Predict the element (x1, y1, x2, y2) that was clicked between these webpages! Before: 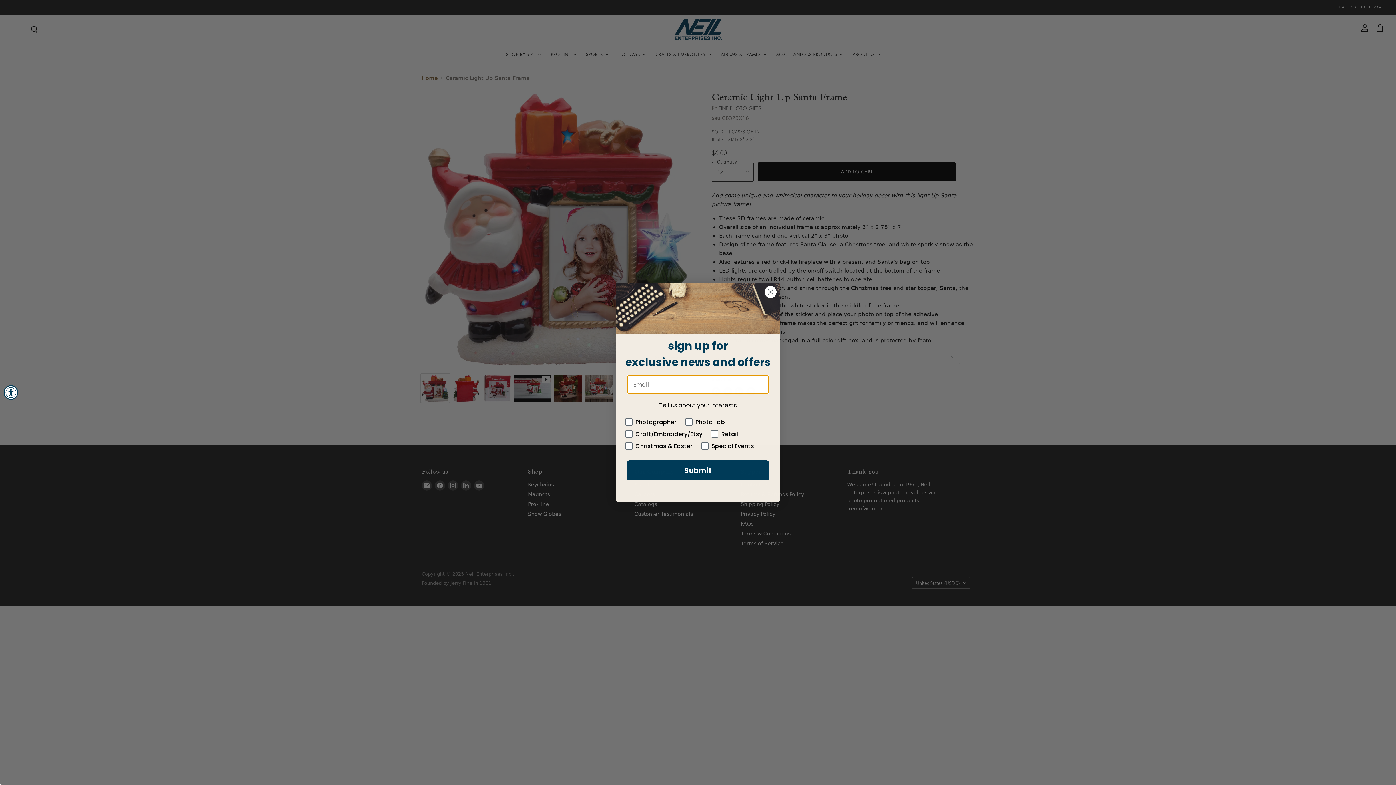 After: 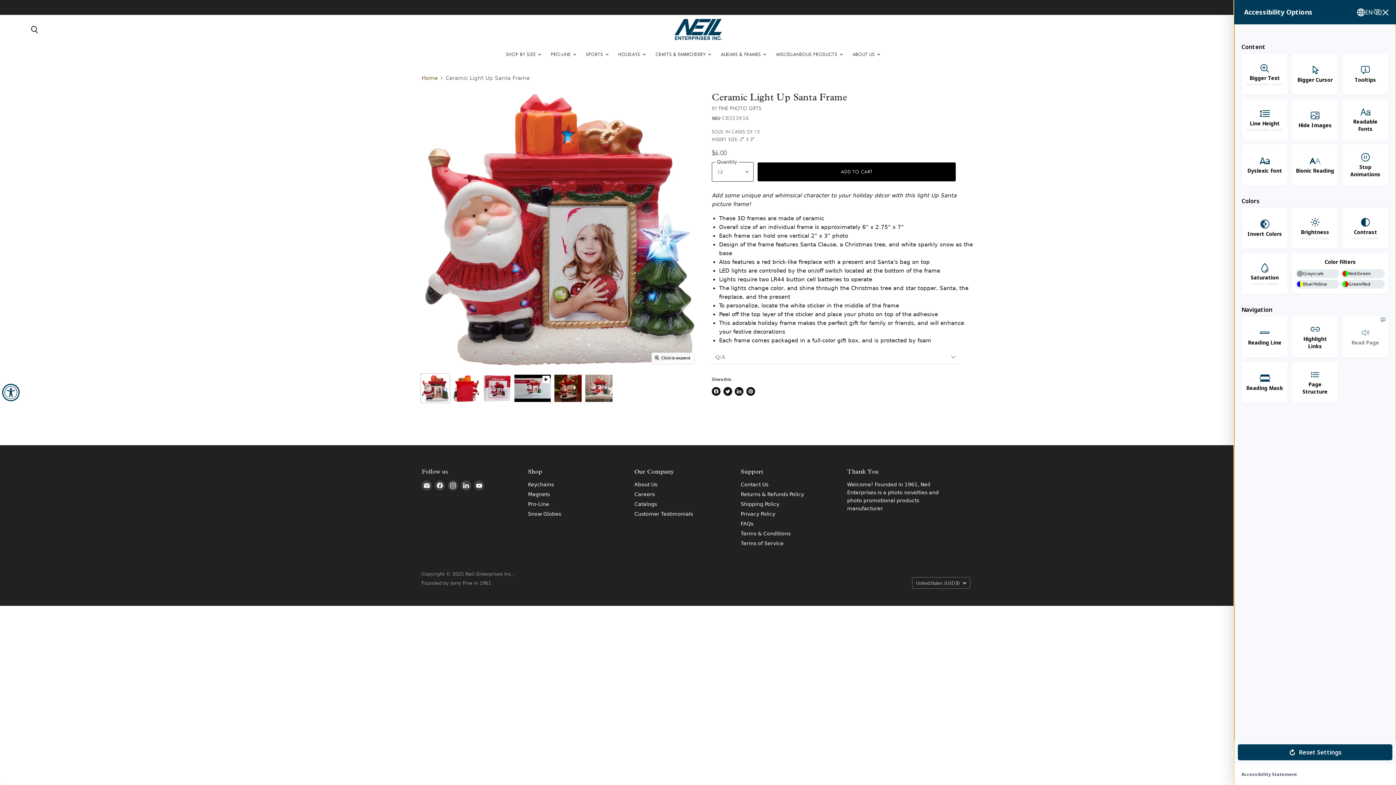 Action: label: Accessibility Widget, click to open bbox: (3, 385, 18, 400)